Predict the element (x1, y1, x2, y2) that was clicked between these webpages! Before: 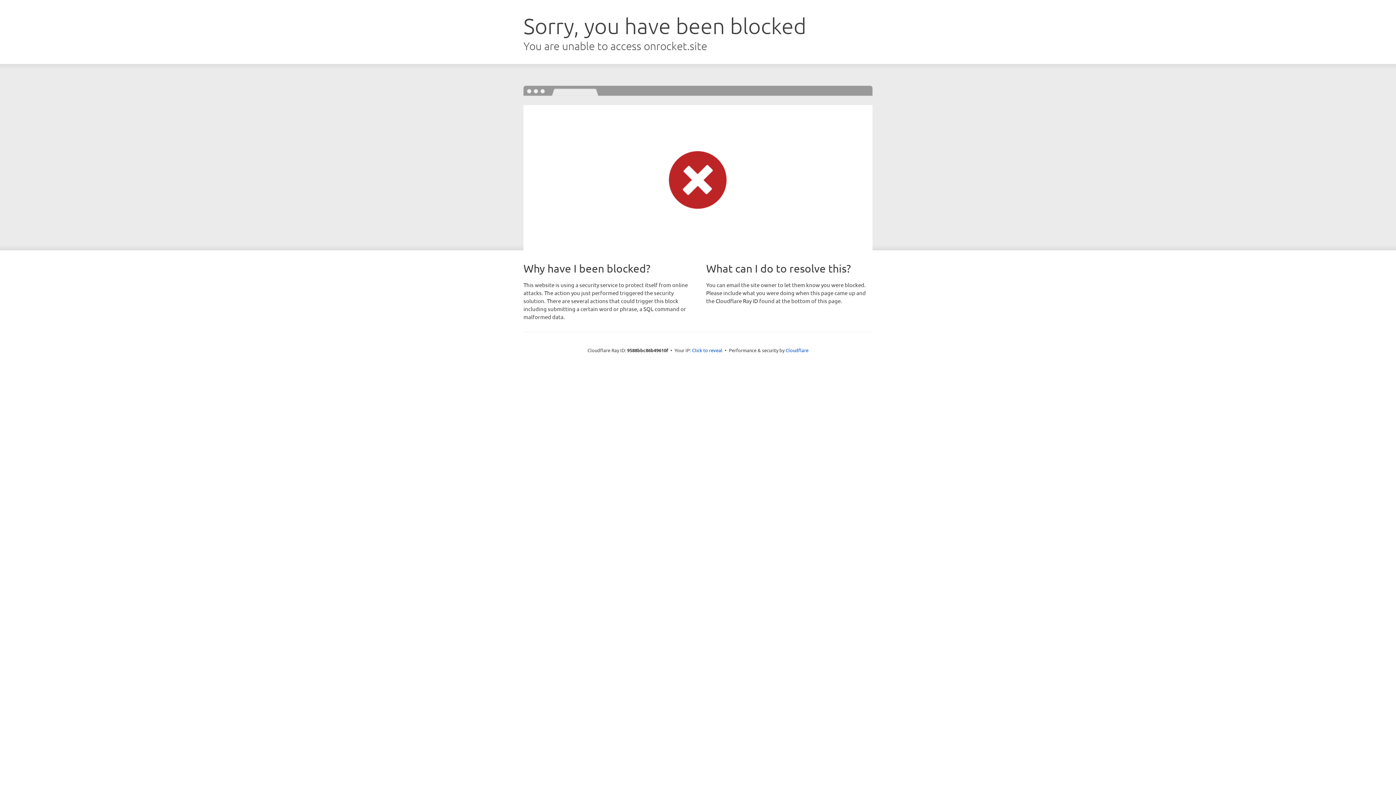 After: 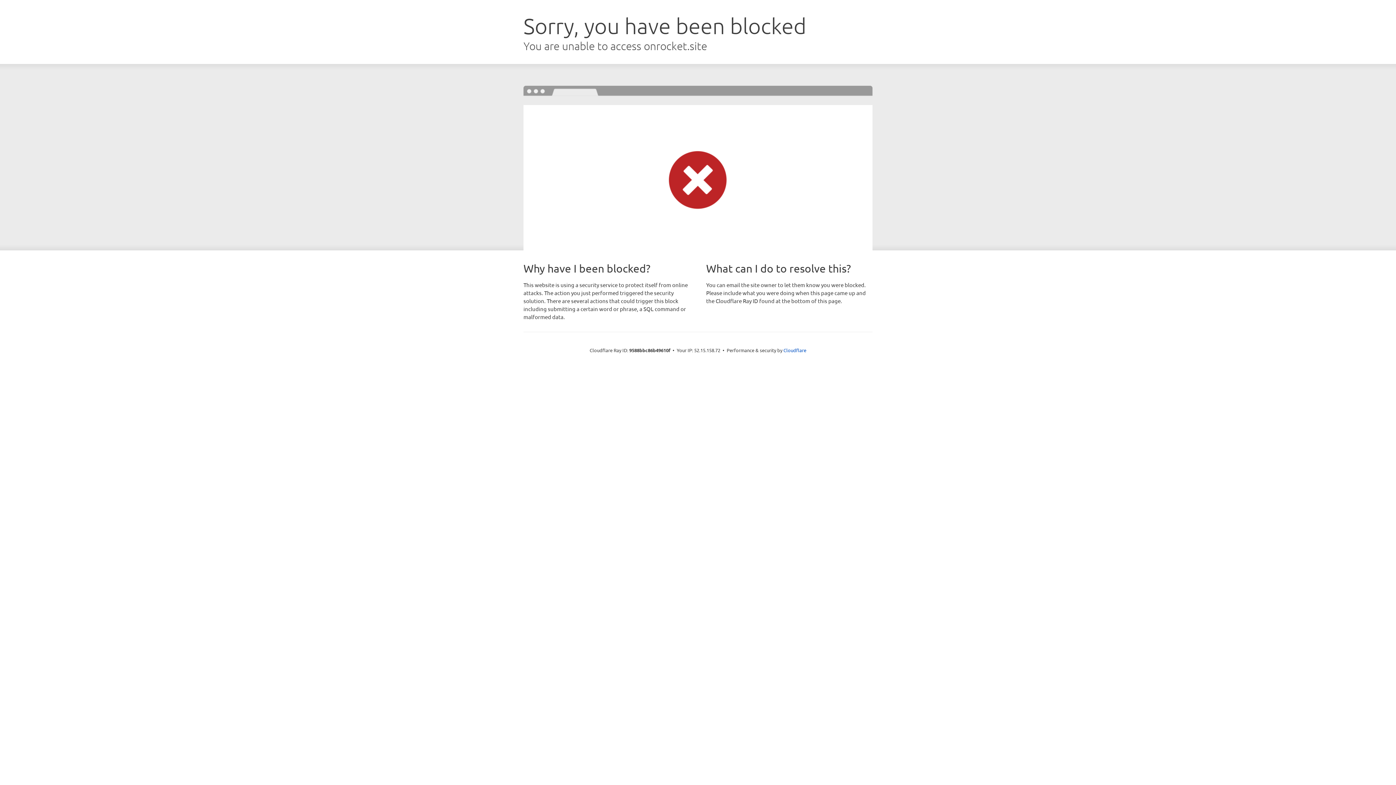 Action: bbox: (692, 346, 722, 353) label: Click to reveal